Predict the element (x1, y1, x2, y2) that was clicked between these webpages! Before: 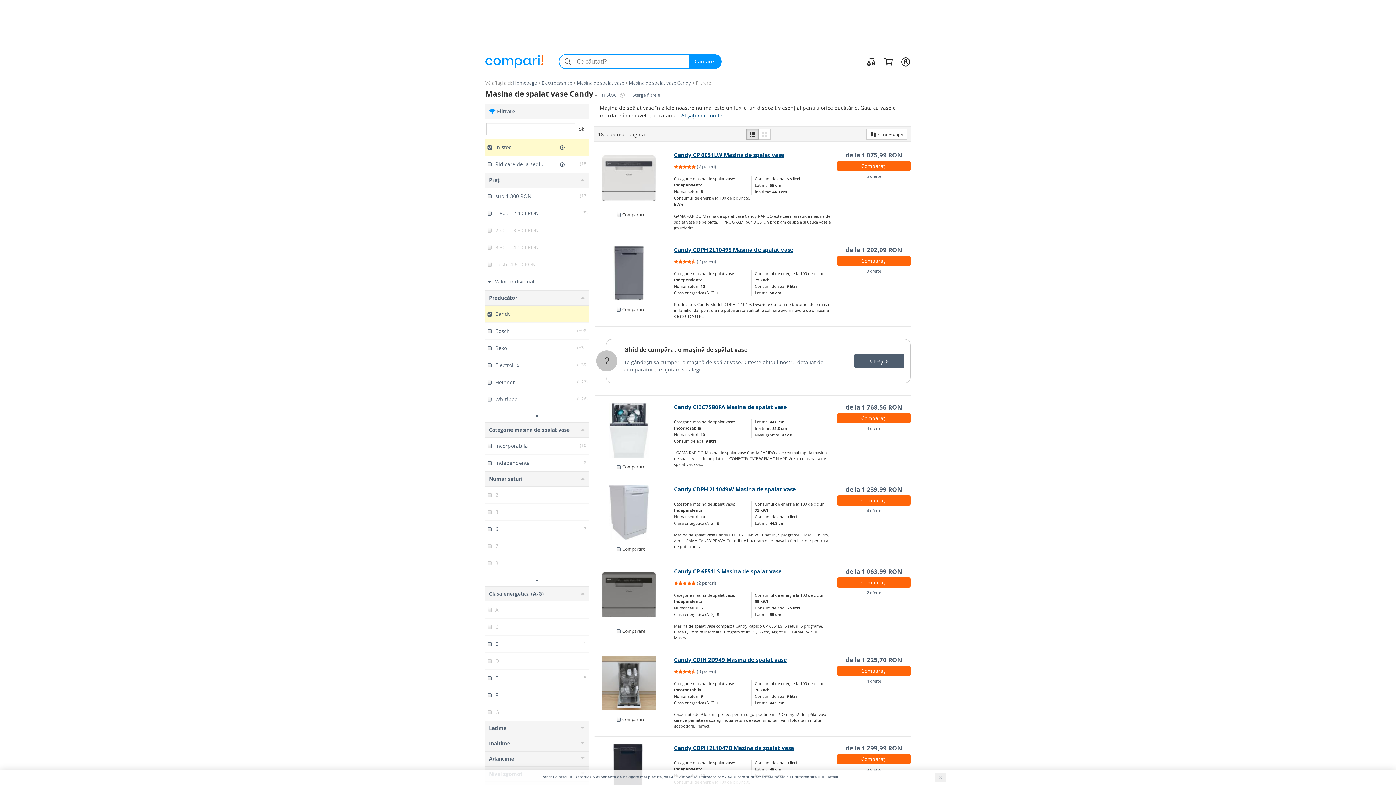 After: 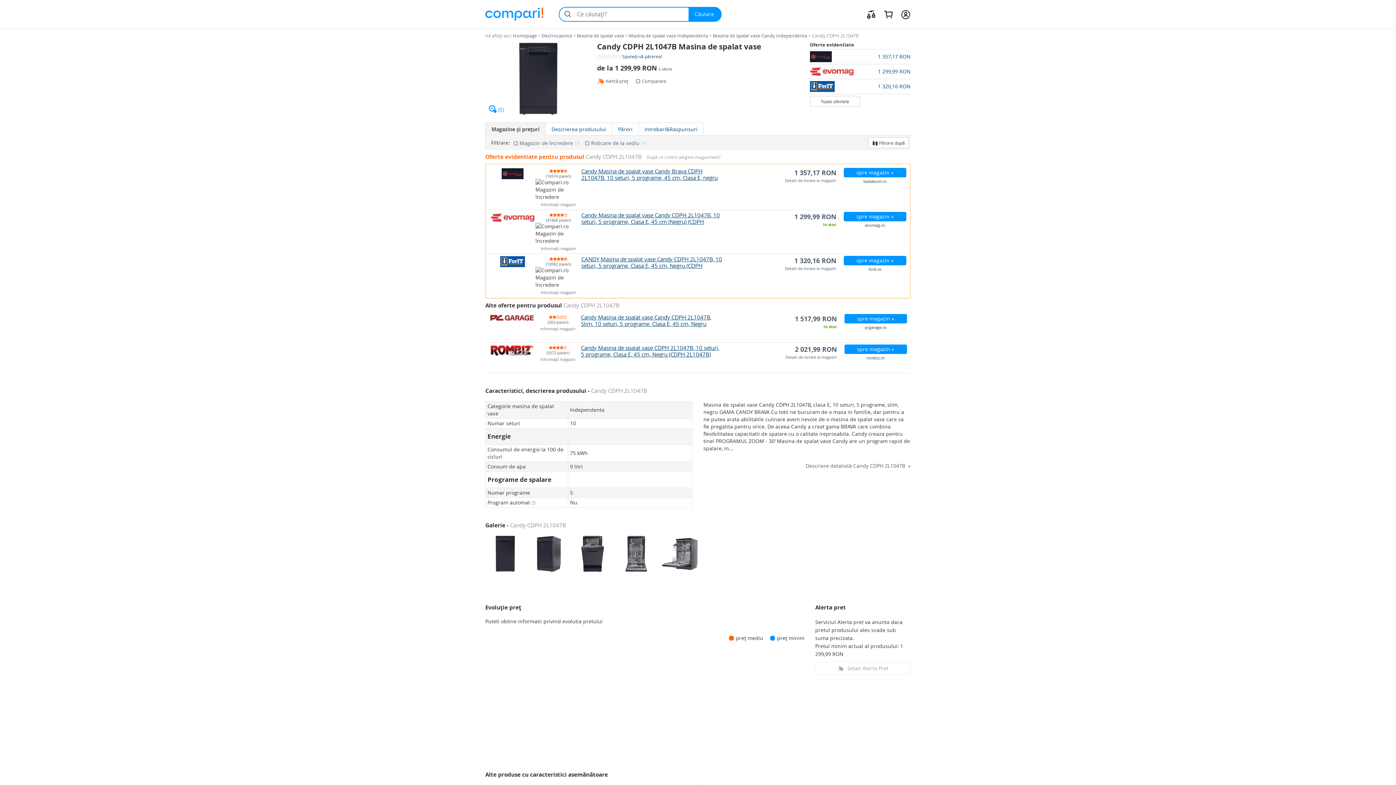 Action: label: de la 1 299,99 RON bbox: (837, 744, 910, 752)